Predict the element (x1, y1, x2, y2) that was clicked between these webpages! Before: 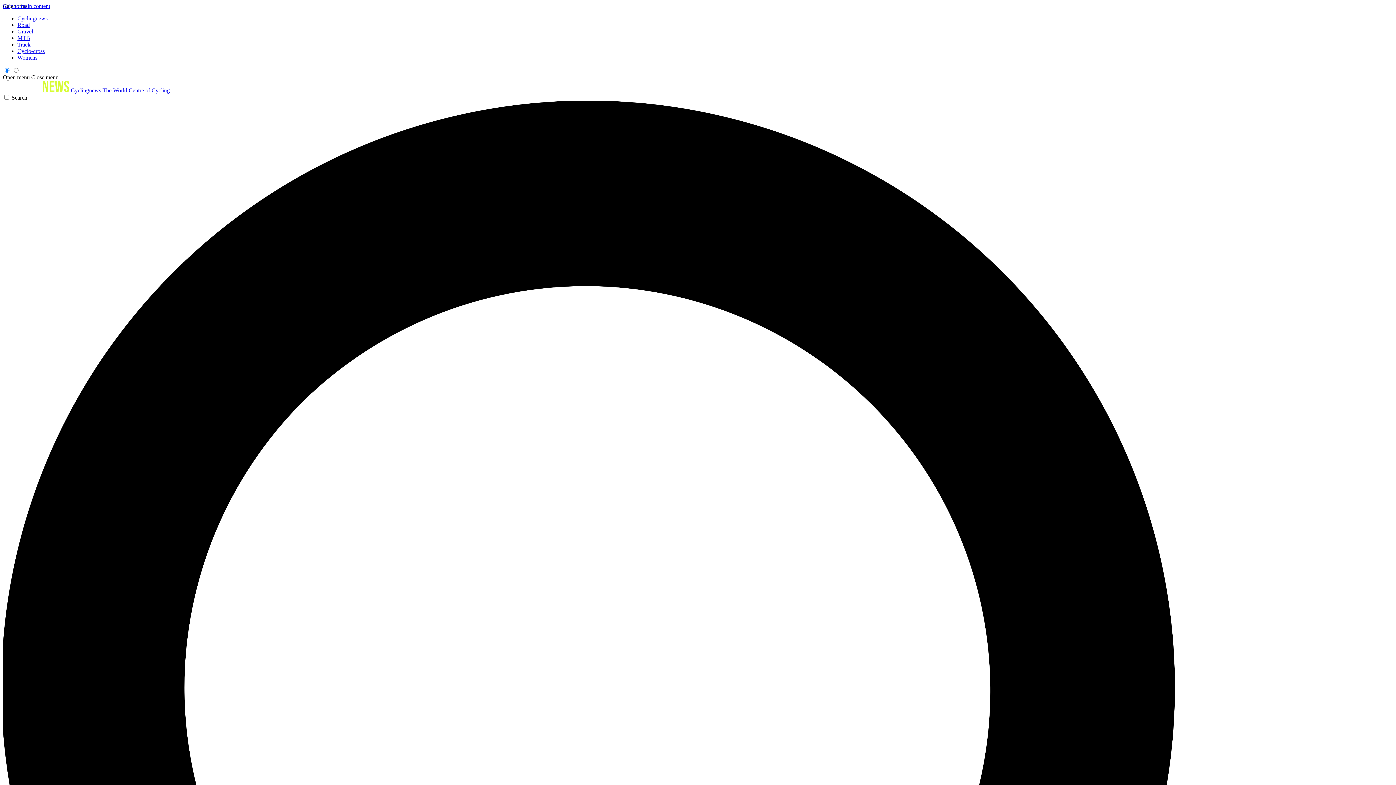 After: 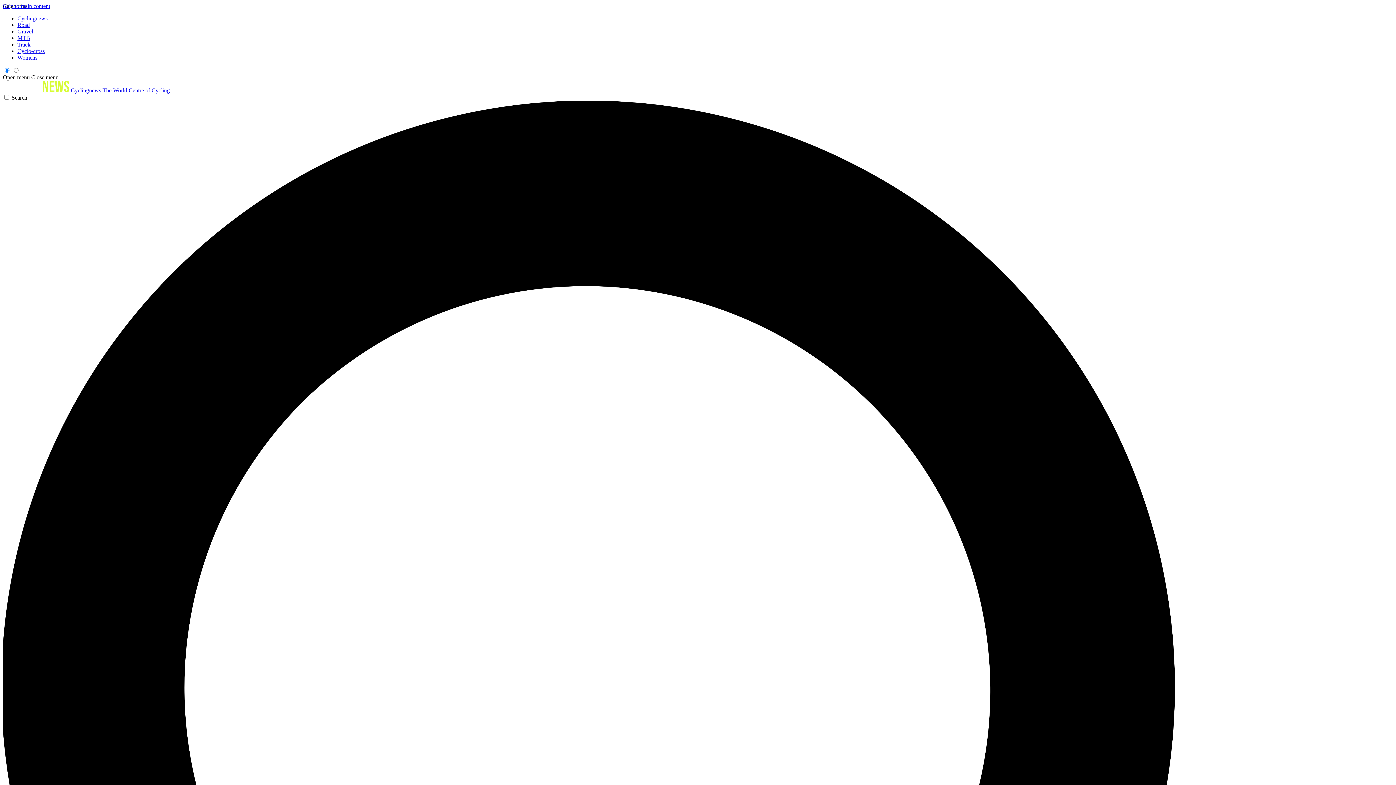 Action: label: Road bbox: (17, 21, 29, 28)